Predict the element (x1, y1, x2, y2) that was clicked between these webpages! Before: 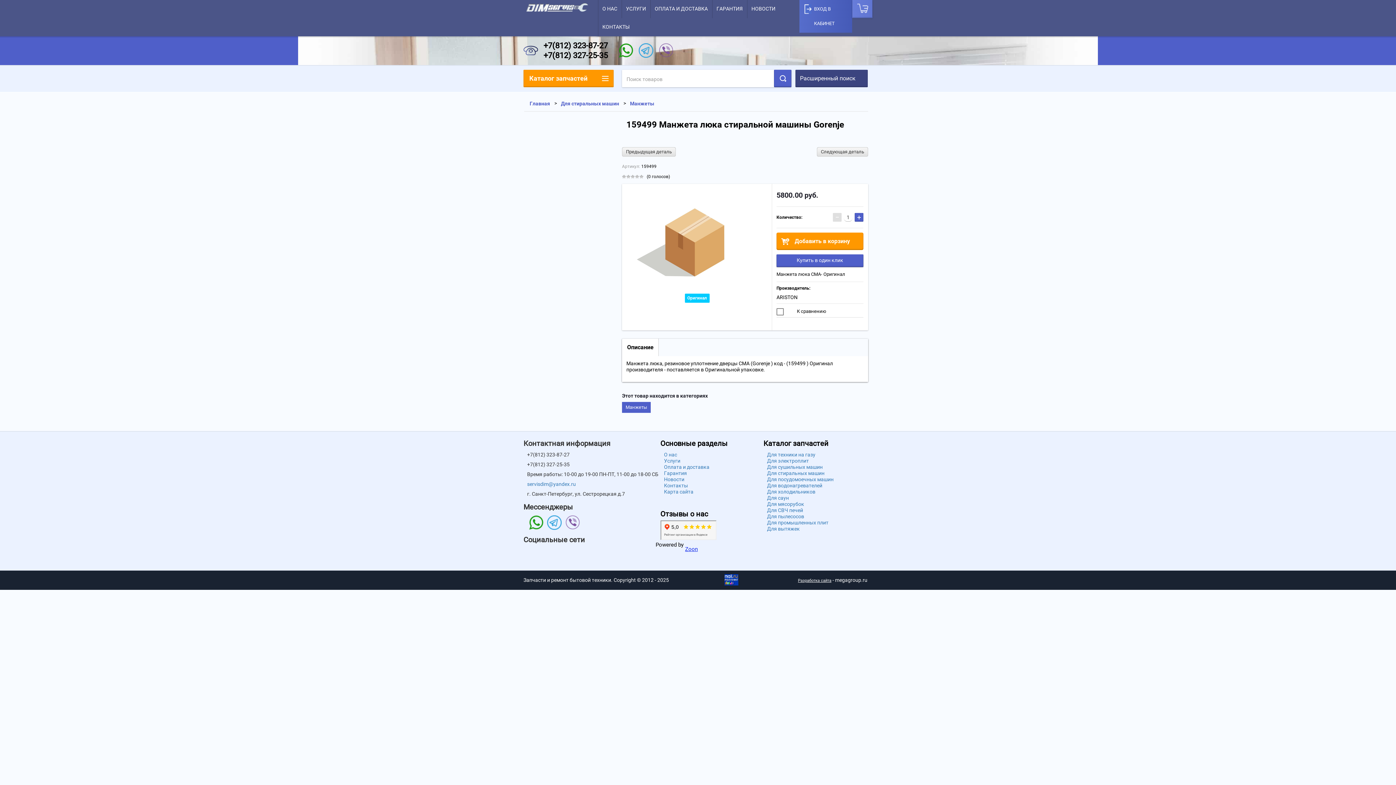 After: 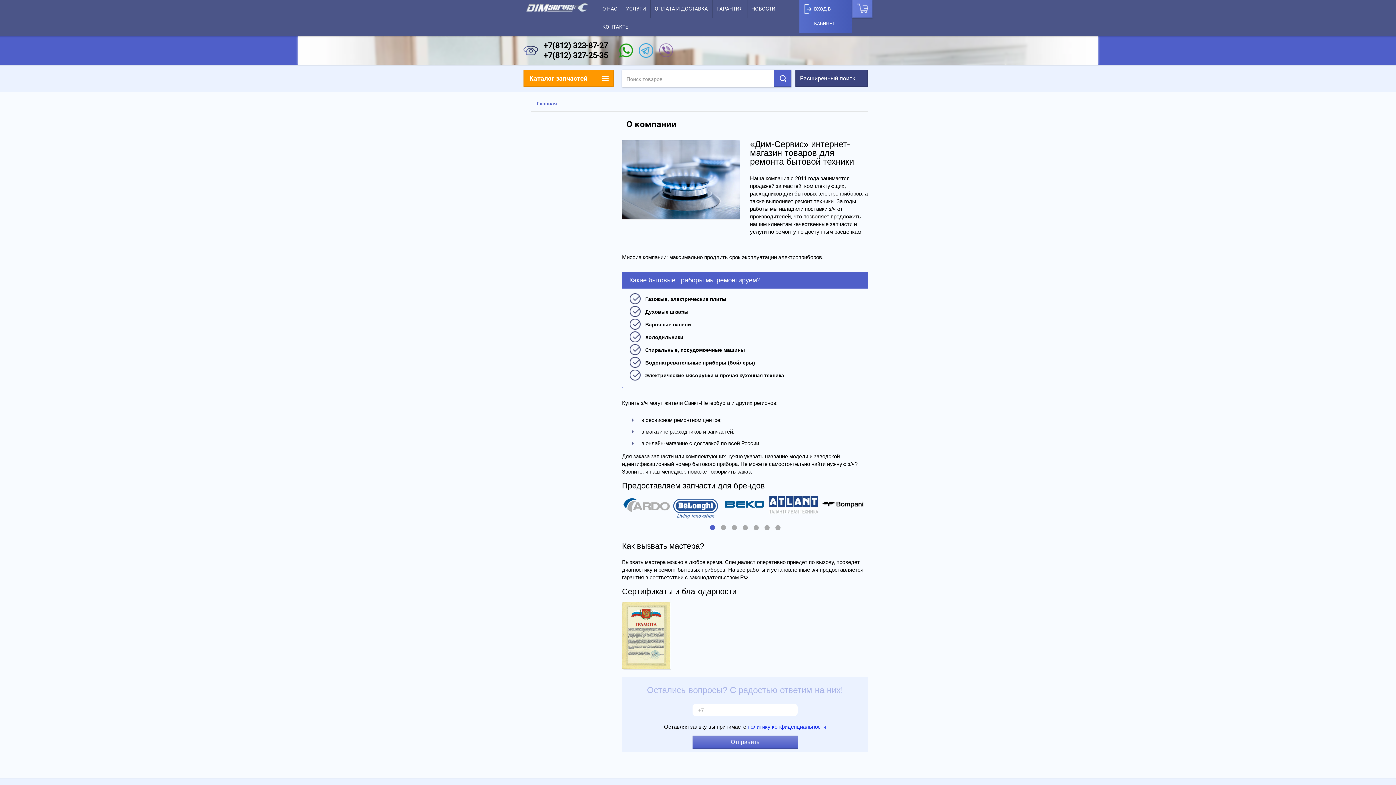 Action: bbox: (598, 0, 621, 18) label: О НАС